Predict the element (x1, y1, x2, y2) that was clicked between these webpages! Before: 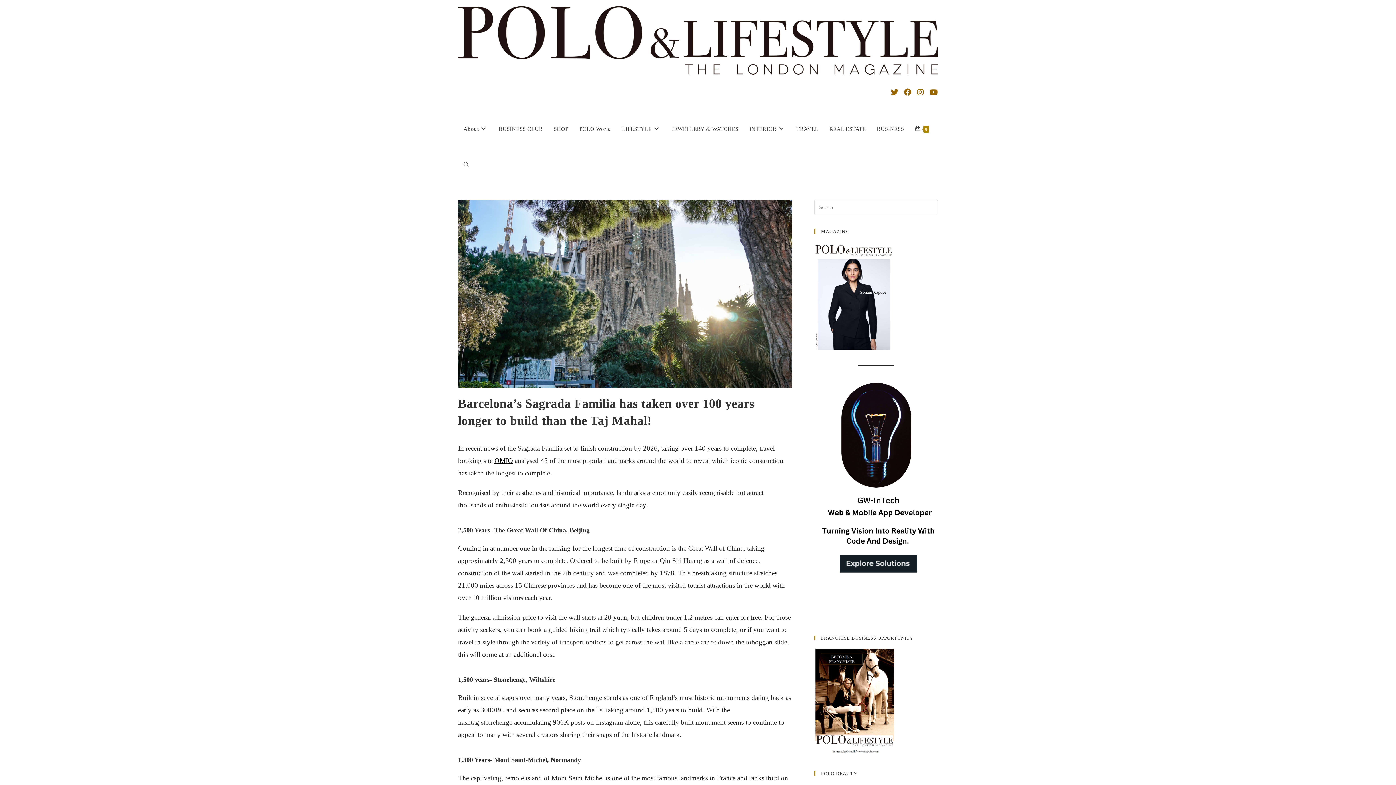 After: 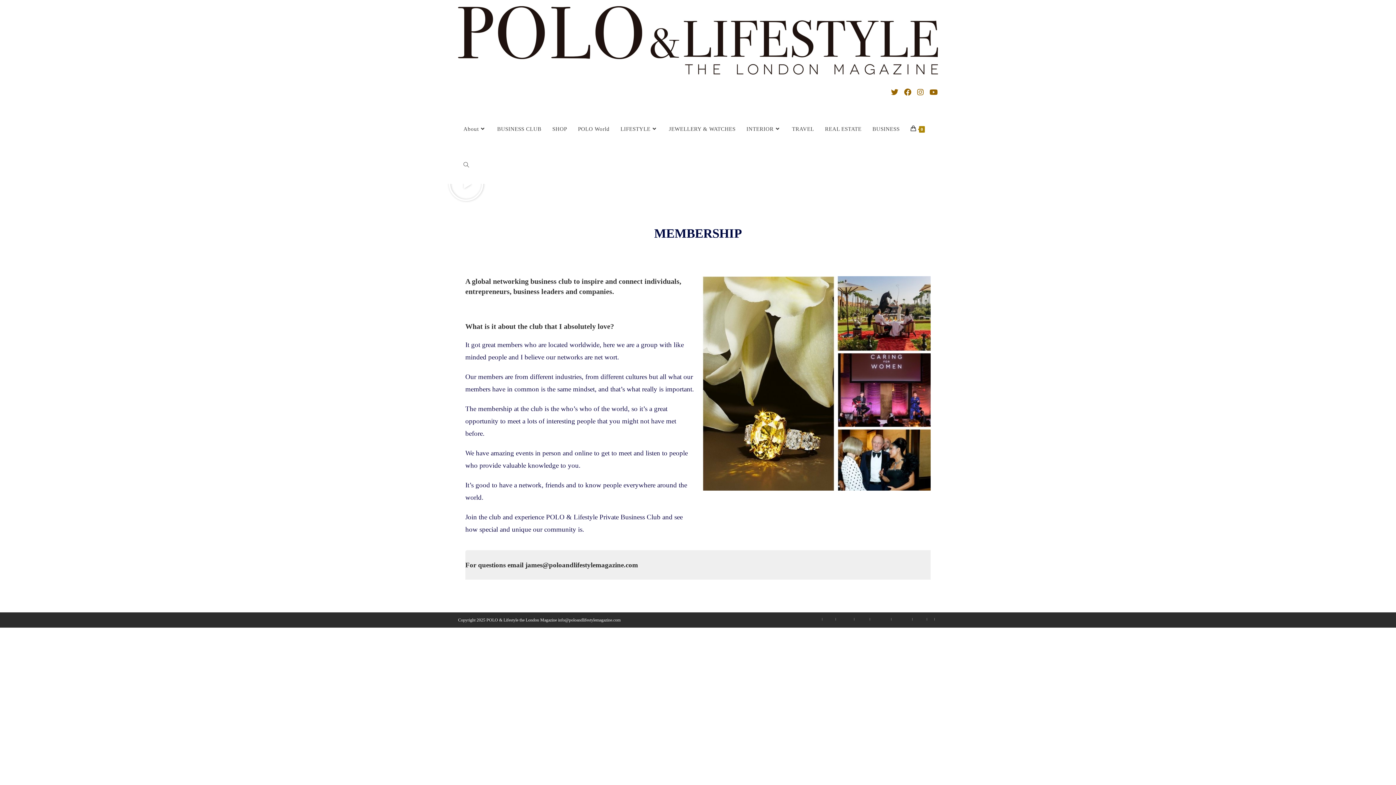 Action: label: BUSINESS CLUB bbox: (493, 110, 548, 147)